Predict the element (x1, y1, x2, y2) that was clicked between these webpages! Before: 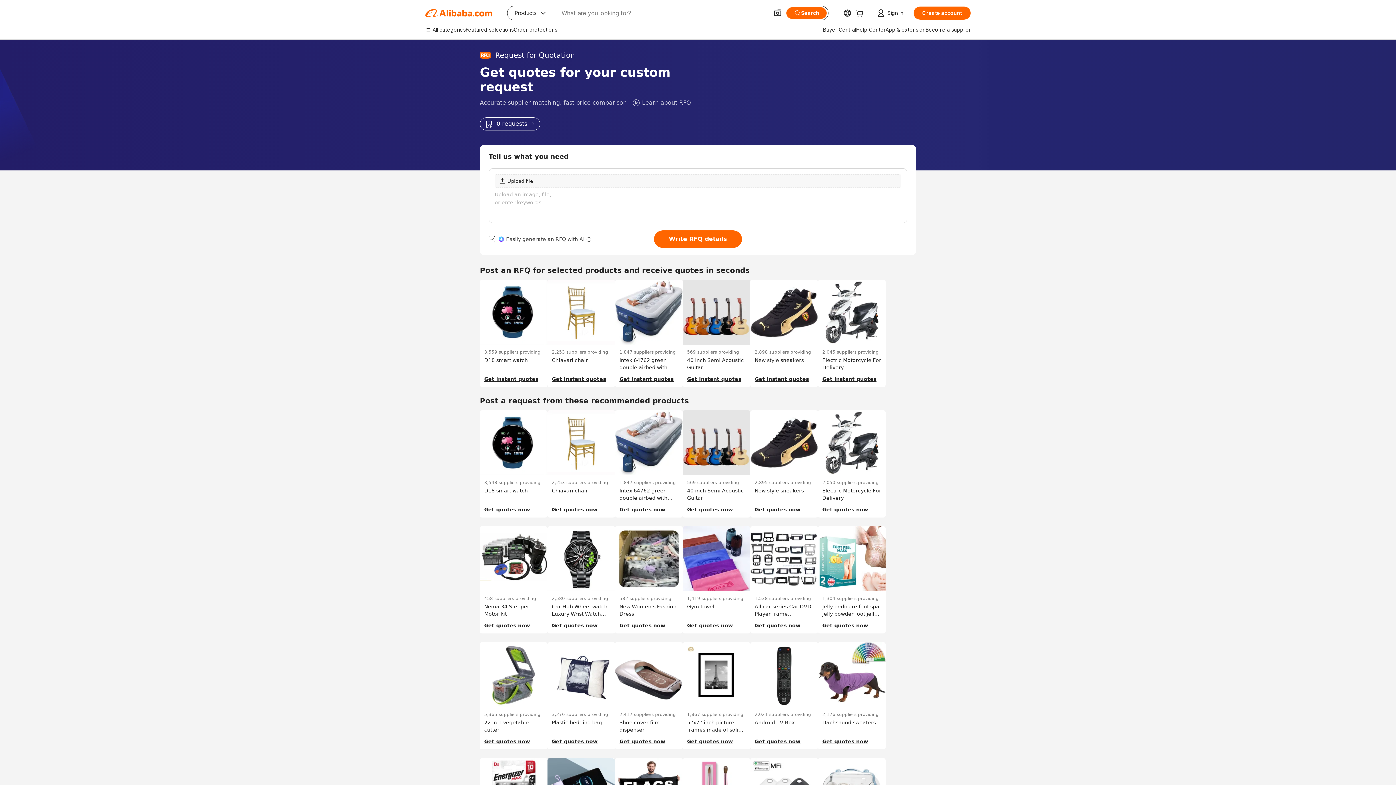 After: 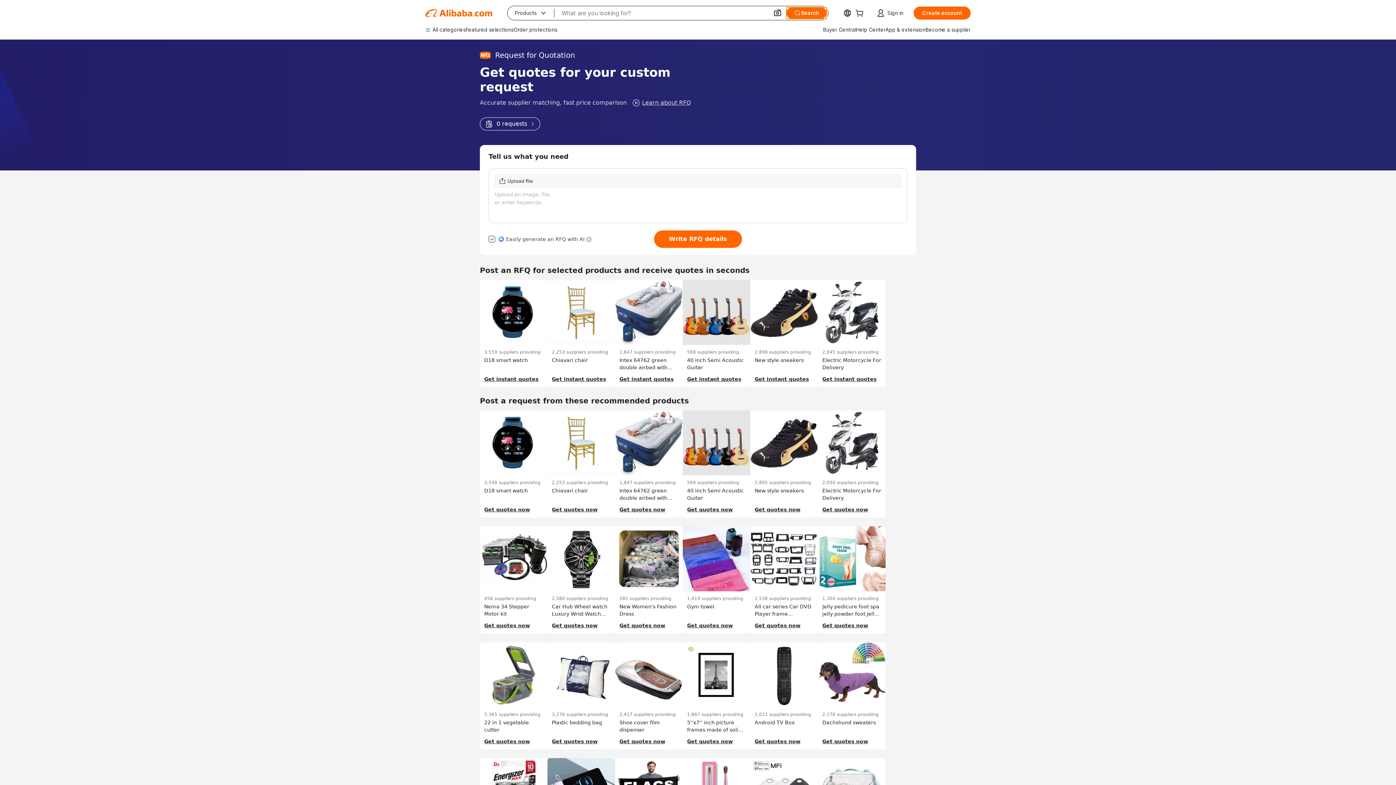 Action: bbox: (786, 7, 826, 18) label: Search